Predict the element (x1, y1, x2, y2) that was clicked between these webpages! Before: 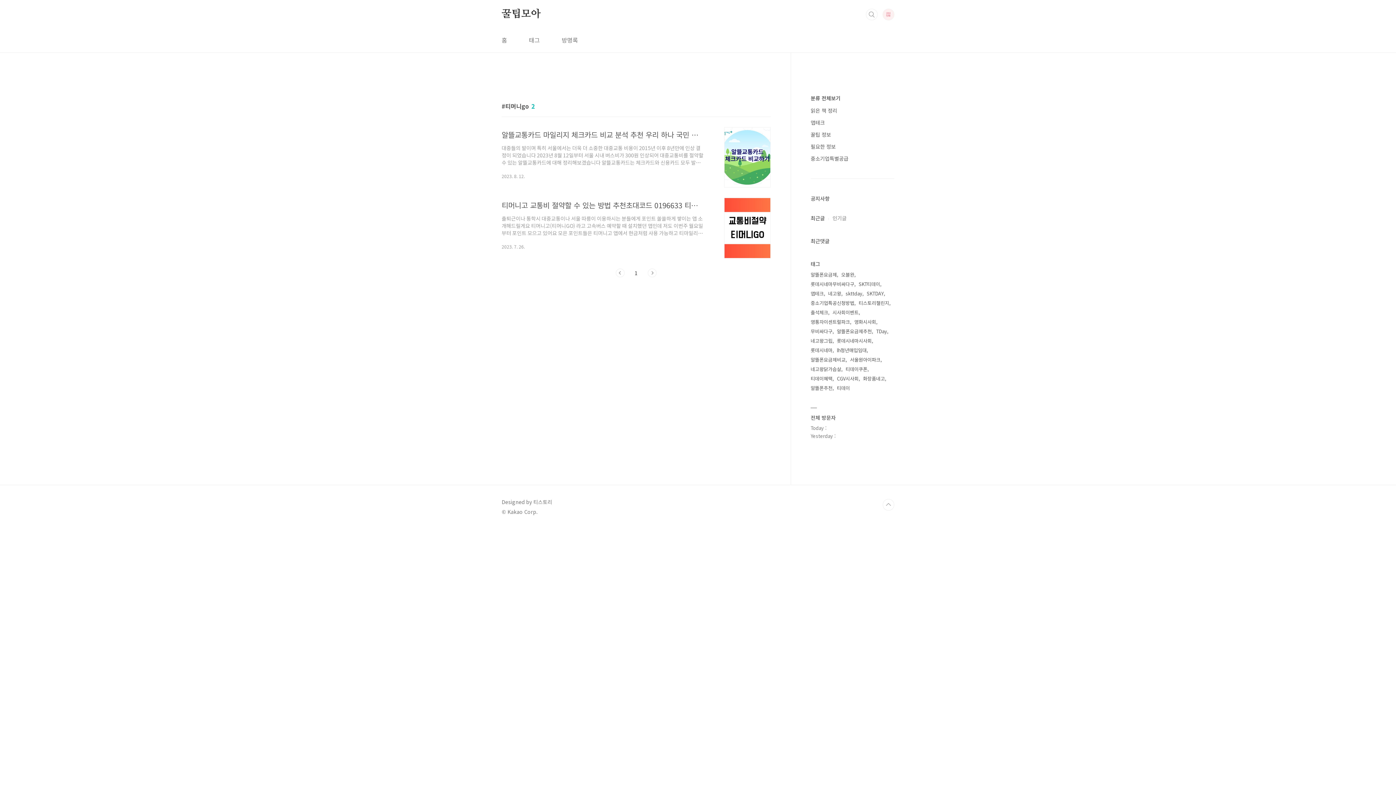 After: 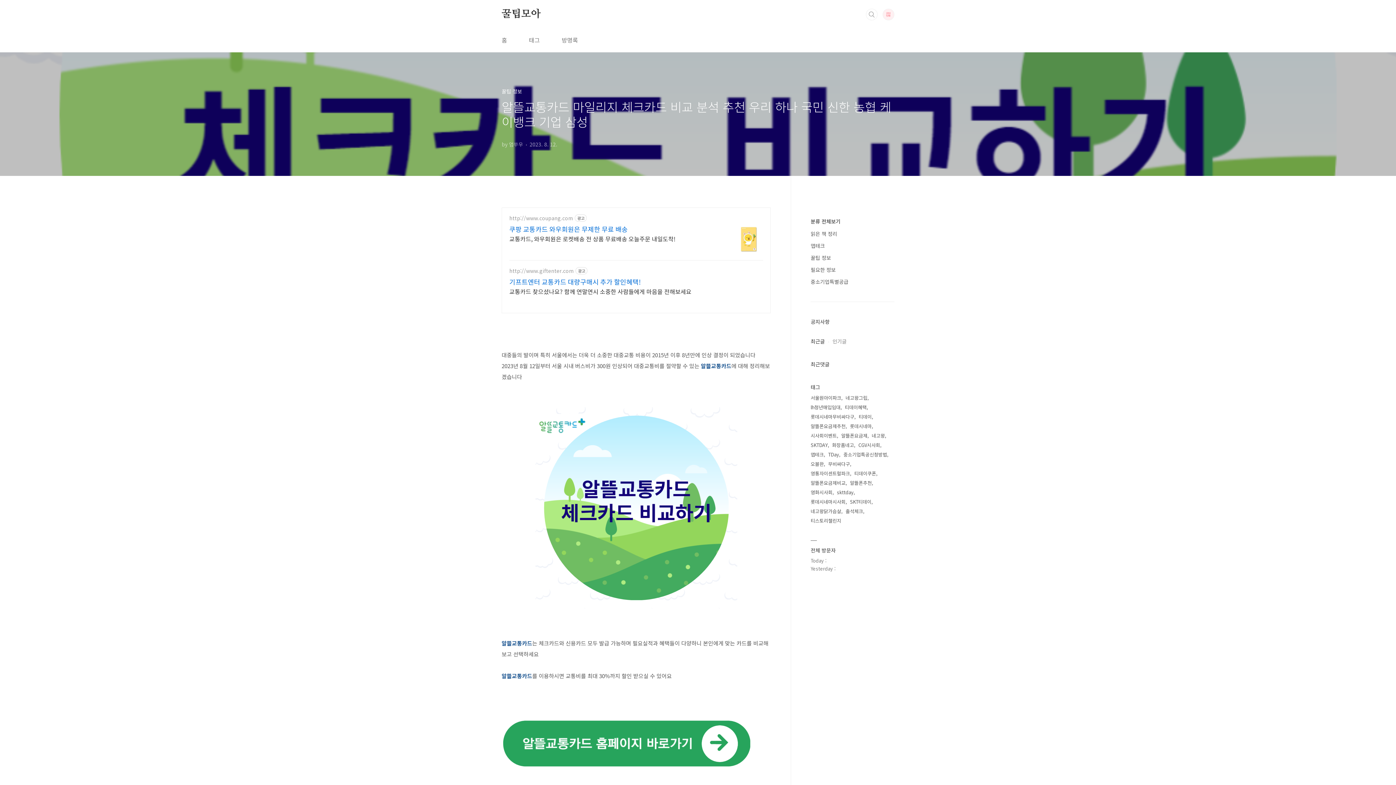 Action: bbox: (501, 127, 770, 178) label: 알뜰교통카드 마일리지 체크카드 비교 분석 추천 우리 하나 국민 신한 농협 케이뱅크 기업 삼성
대중들의 발이며 특히 서울에서는 더욱 더 소중한 대중교통 비용이 2015년 이후 8년만에 인상 결정이 되었습니다 2023년 8월 12일부터 서울 시내 버스비가 300원 인상되어 대중교통비를 절약할 수 있는 알뜰교통카드에 대해 정리해보겠습니다 알뜰교통카드는 체크카드와 신용카드 모두 발급 가능하며 필요실적과 혜택들이 다양하니 본인에게 맞는 카드를 비교해보고 선택하세요 알뜰교통카드를 이용하시면 교통비를 최대 30%까지 할인 받으실 수 있어요 알뜰교통카드란 대중교통(버스,지하철)을 이용하기 위해 집이나 회사, 학교에서부터 걸어가거나 자전거로 이동한 거리만큼 마일리지를 추가로 지급해주는 카드 입니다 알뜰교통카드를 발급받고 알뜰교통카드 앱에 등록 후 알뜰교통카드를 대중교통 이용시 사용하면 마일리지가 적립됩니다. 만..
2023. 8. 12.